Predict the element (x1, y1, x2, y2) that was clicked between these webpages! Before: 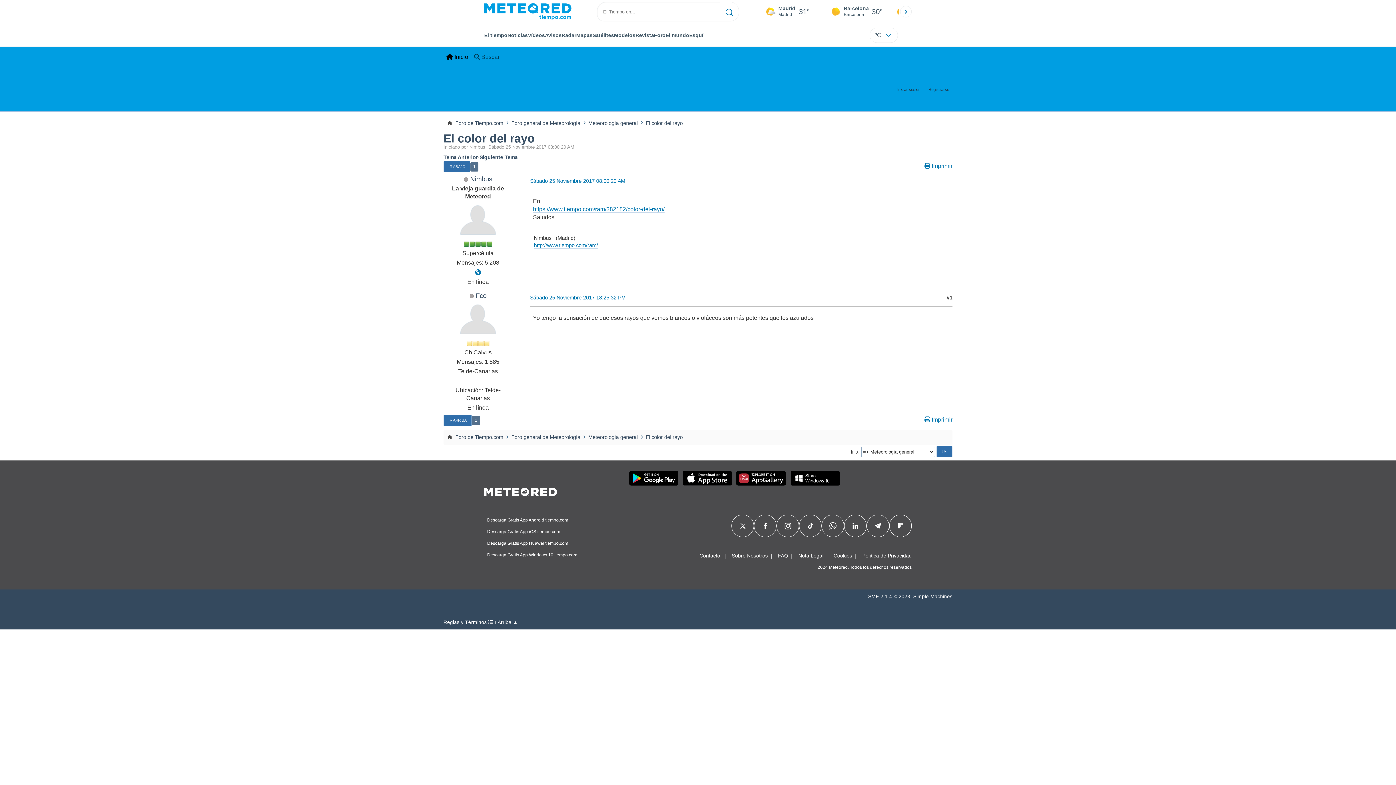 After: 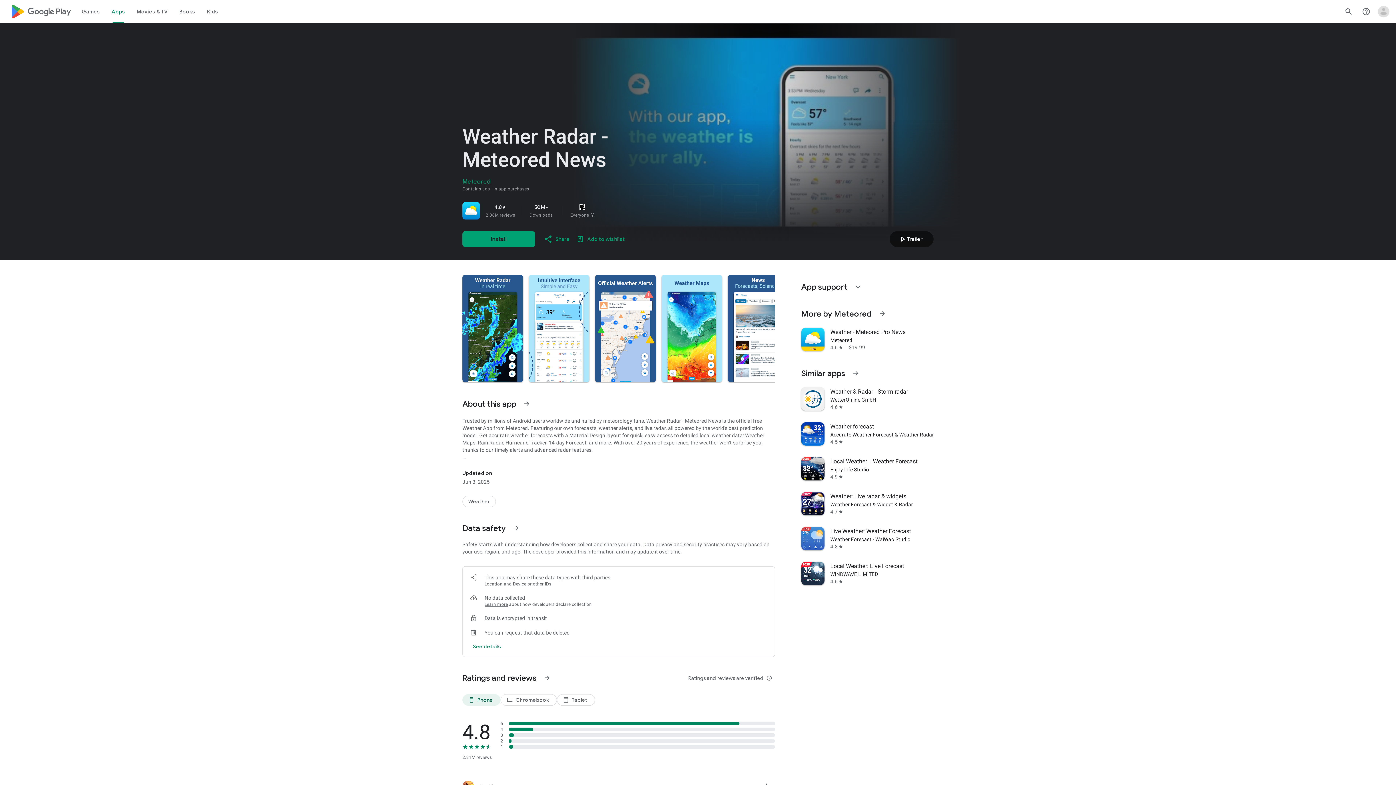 Action: bbox: (629, 471, 678, 485)